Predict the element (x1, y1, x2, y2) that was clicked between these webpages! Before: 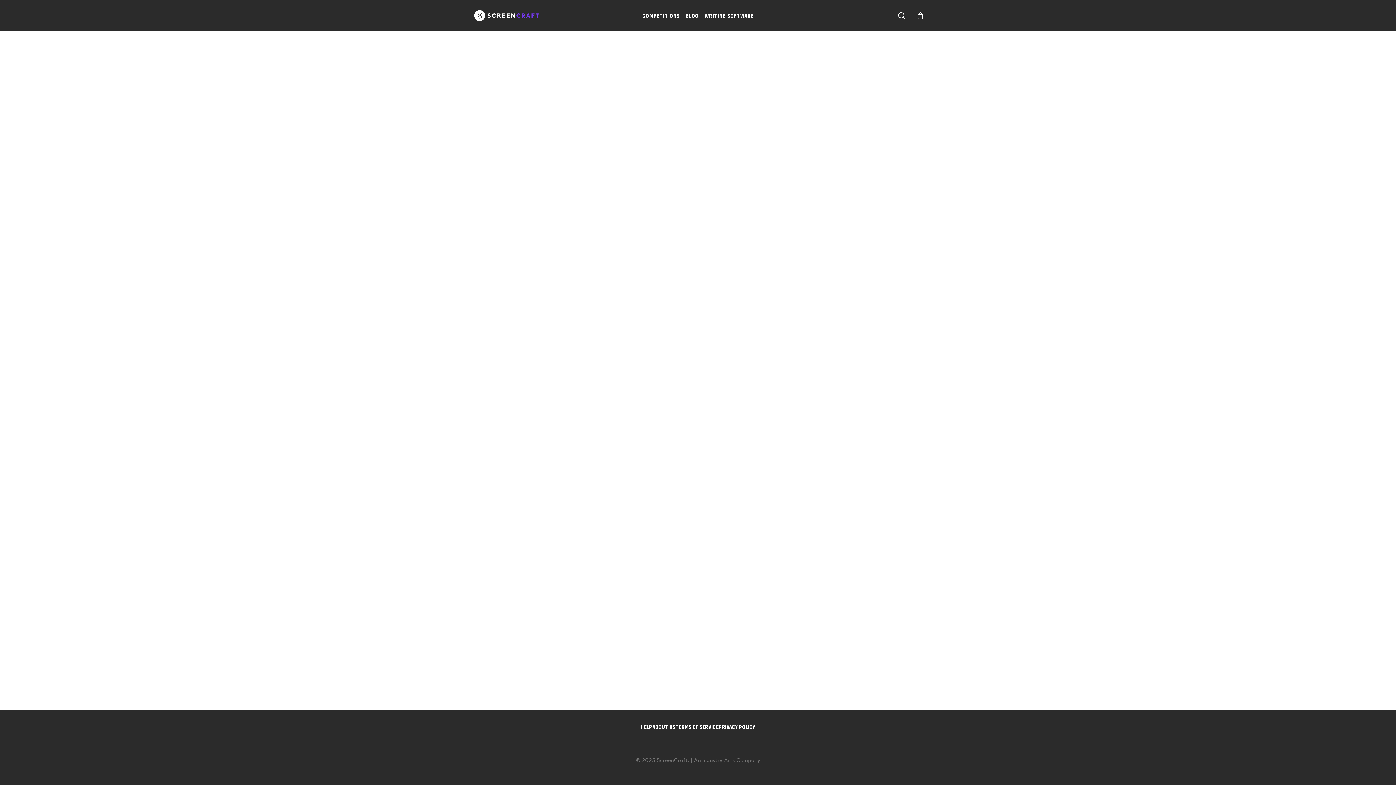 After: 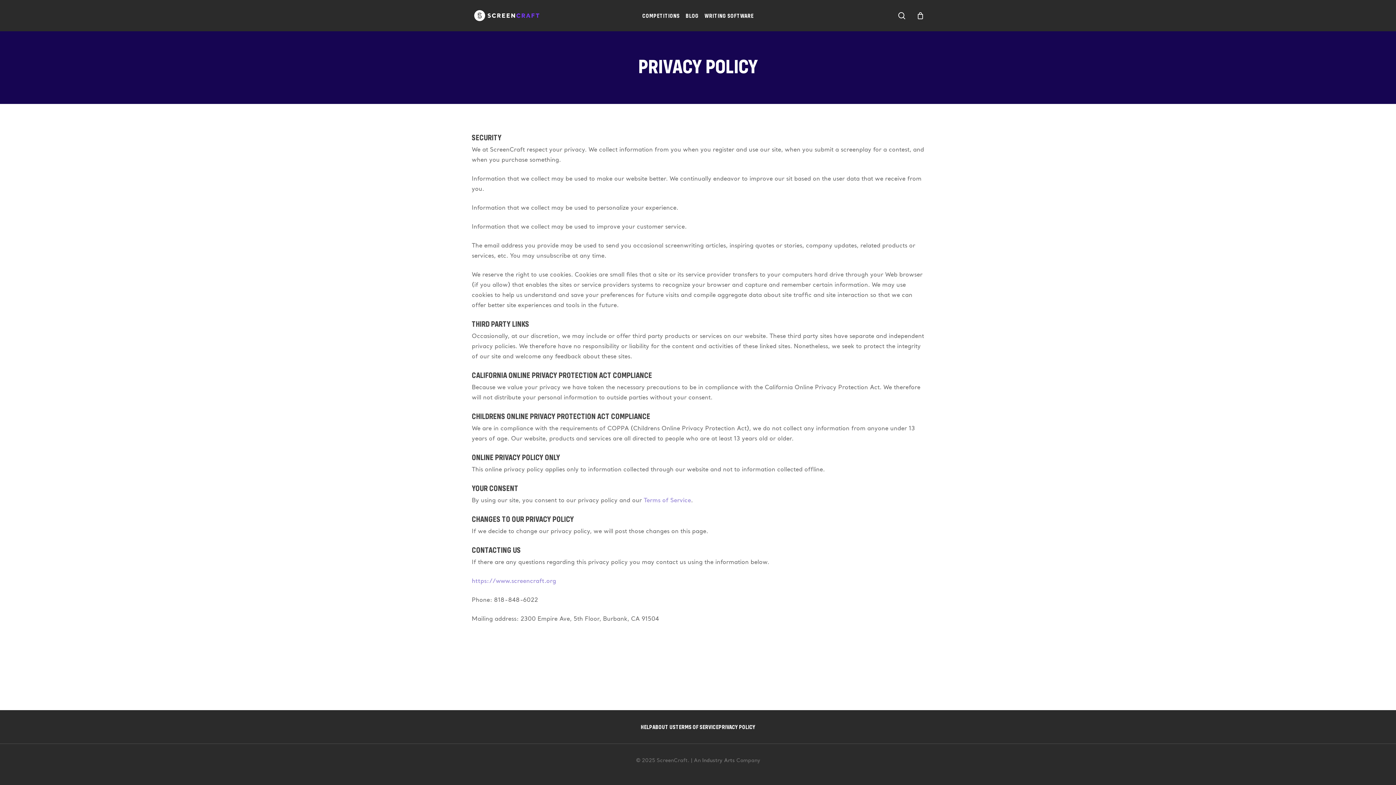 Action: bbox: (718, 722, 755, 732) label: PRIVACY POLICY